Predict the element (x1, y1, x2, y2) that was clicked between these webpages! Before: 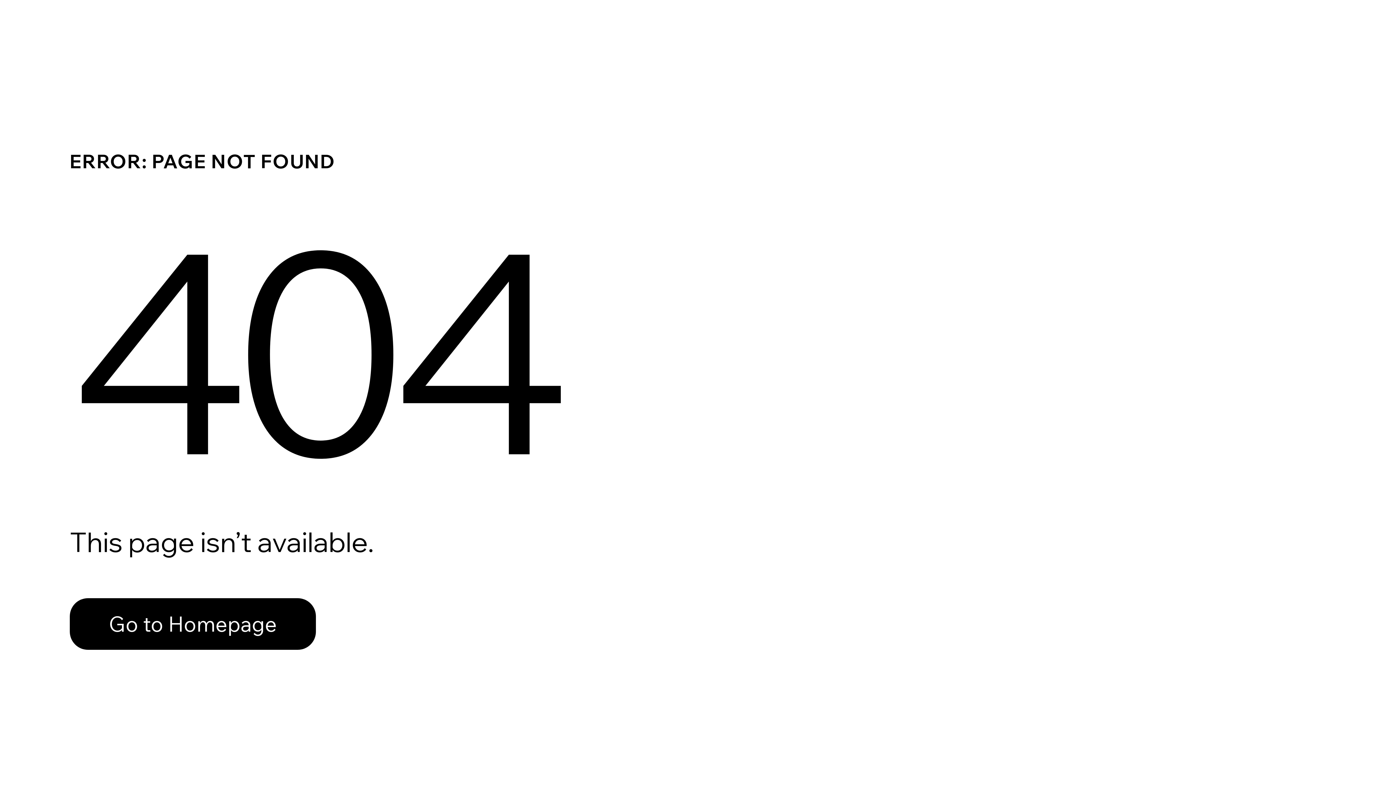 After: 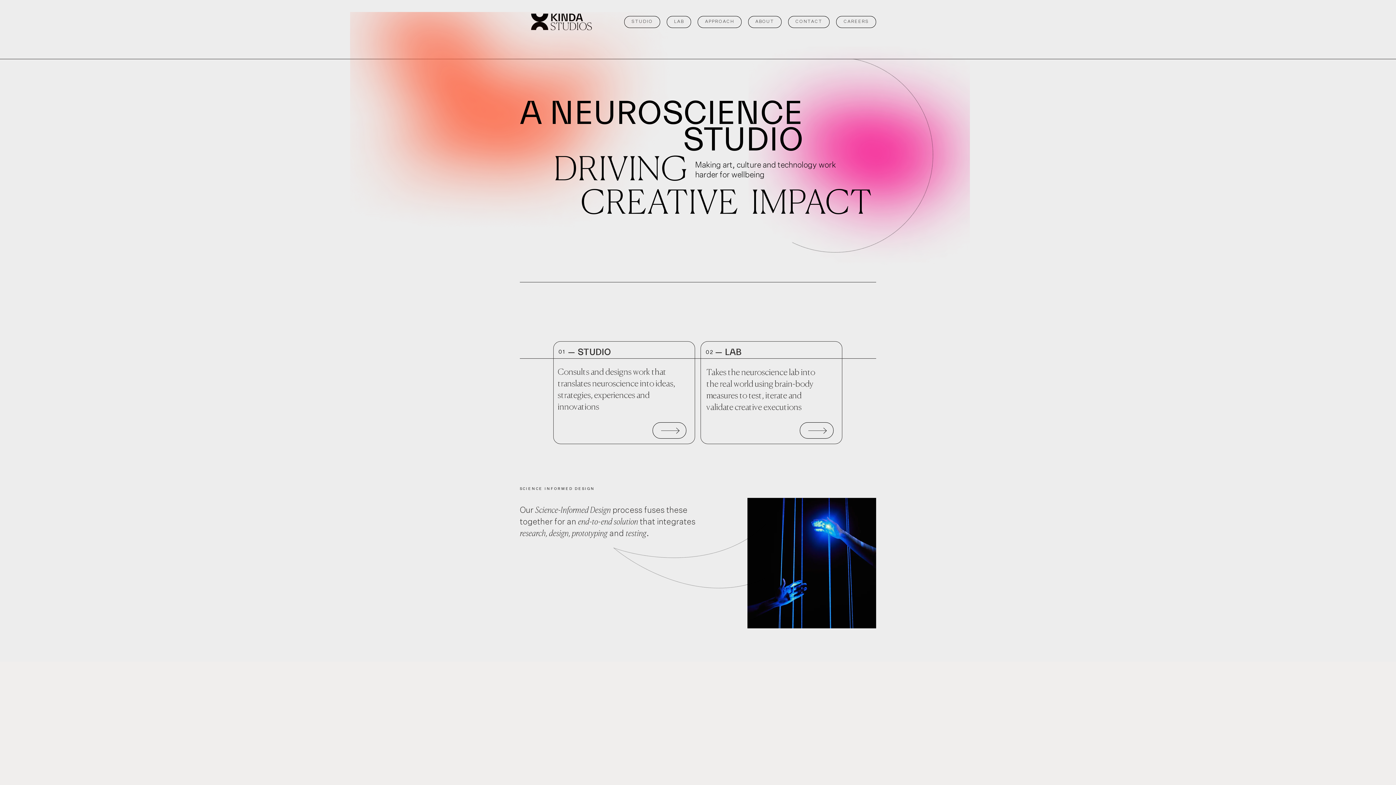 Action: bbox: (69, 582, 768, 659) label: Go to Homepage